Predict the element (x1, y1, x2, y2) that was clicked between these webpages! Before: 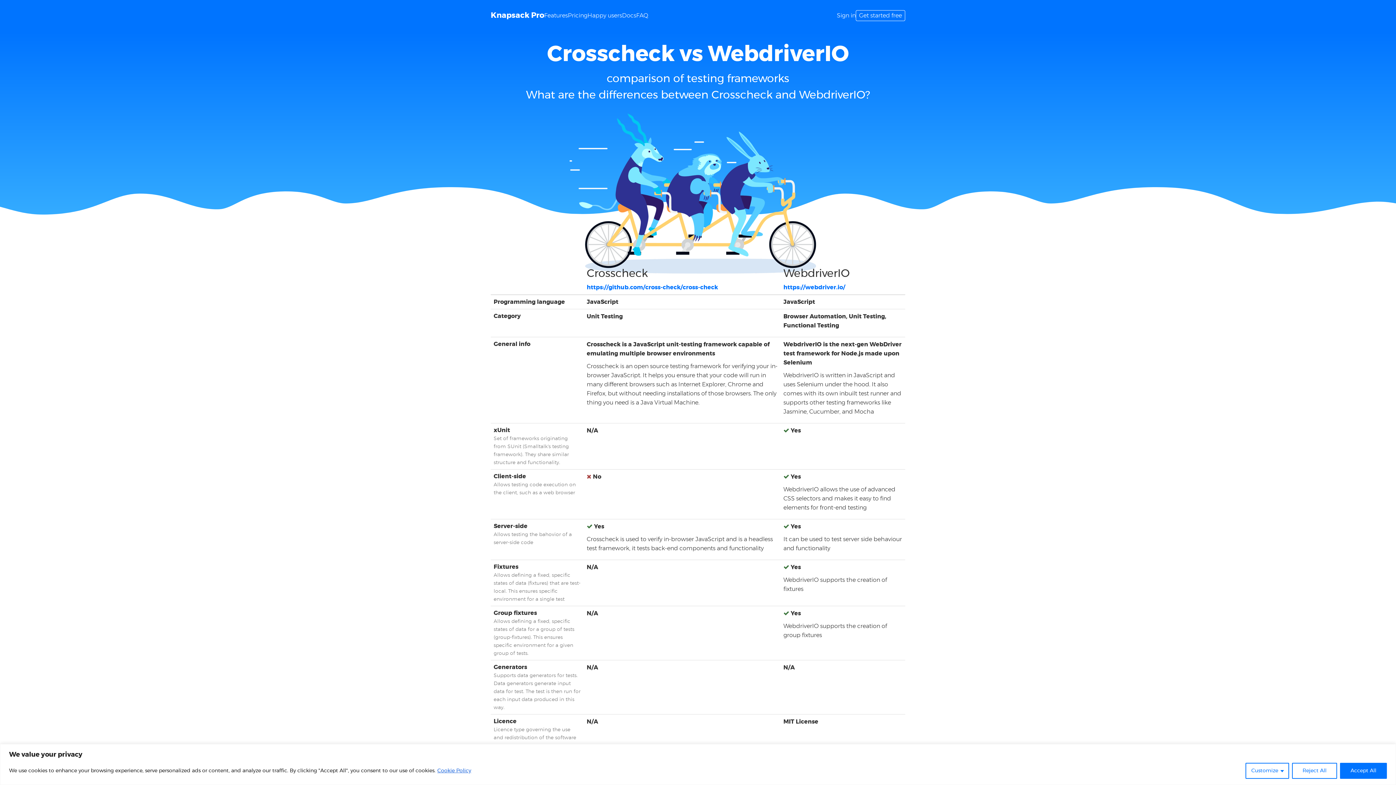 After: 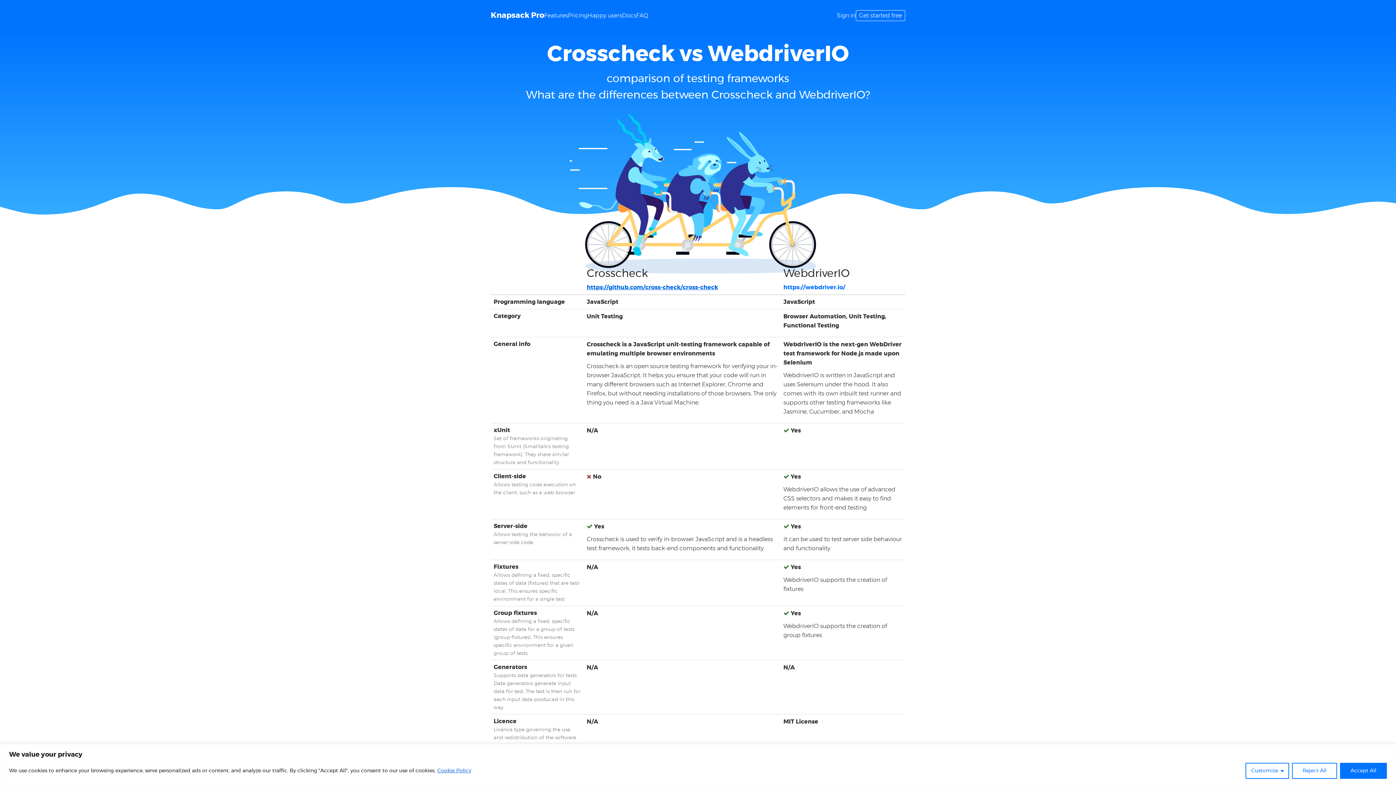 Action: label: https://github.com/cross-check/cross-check bbox: (586, 284, 718, 290)